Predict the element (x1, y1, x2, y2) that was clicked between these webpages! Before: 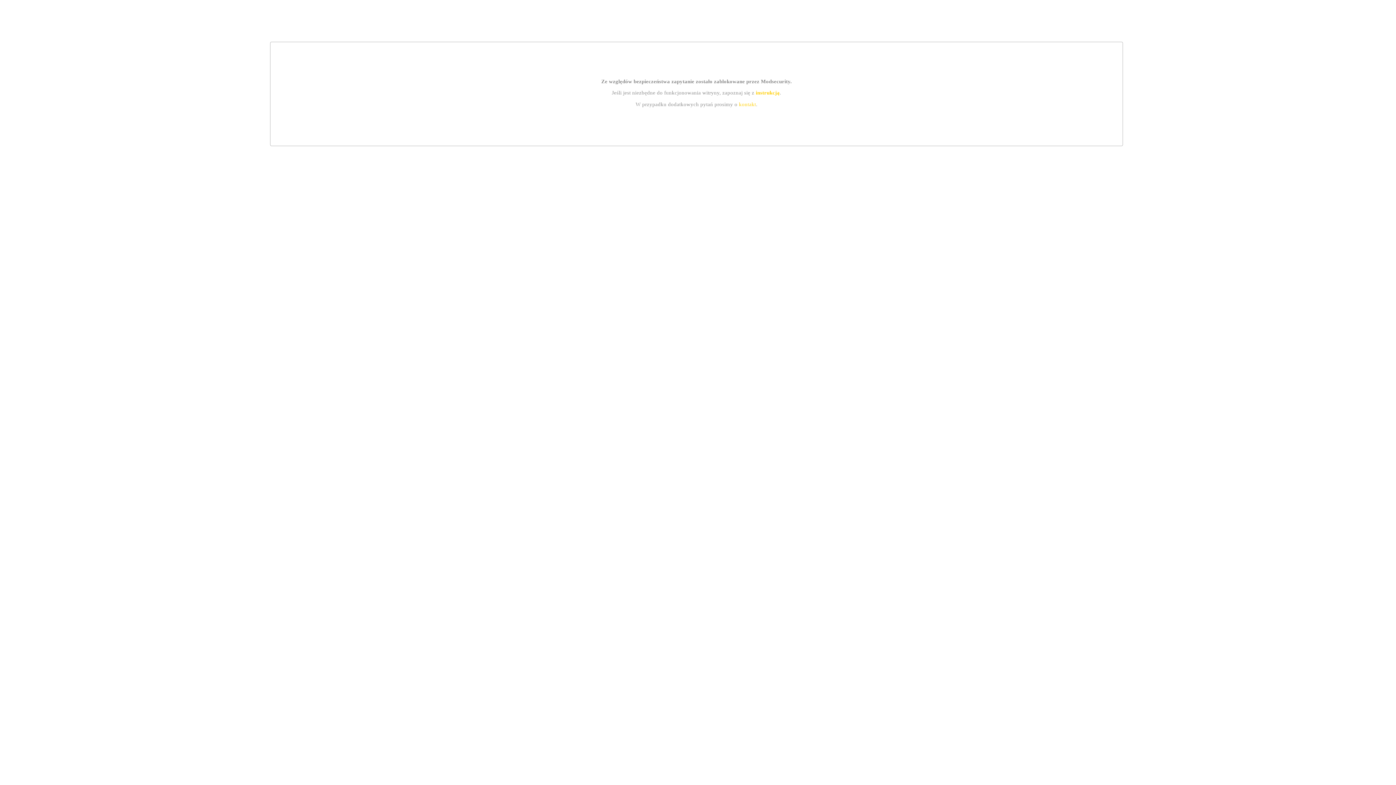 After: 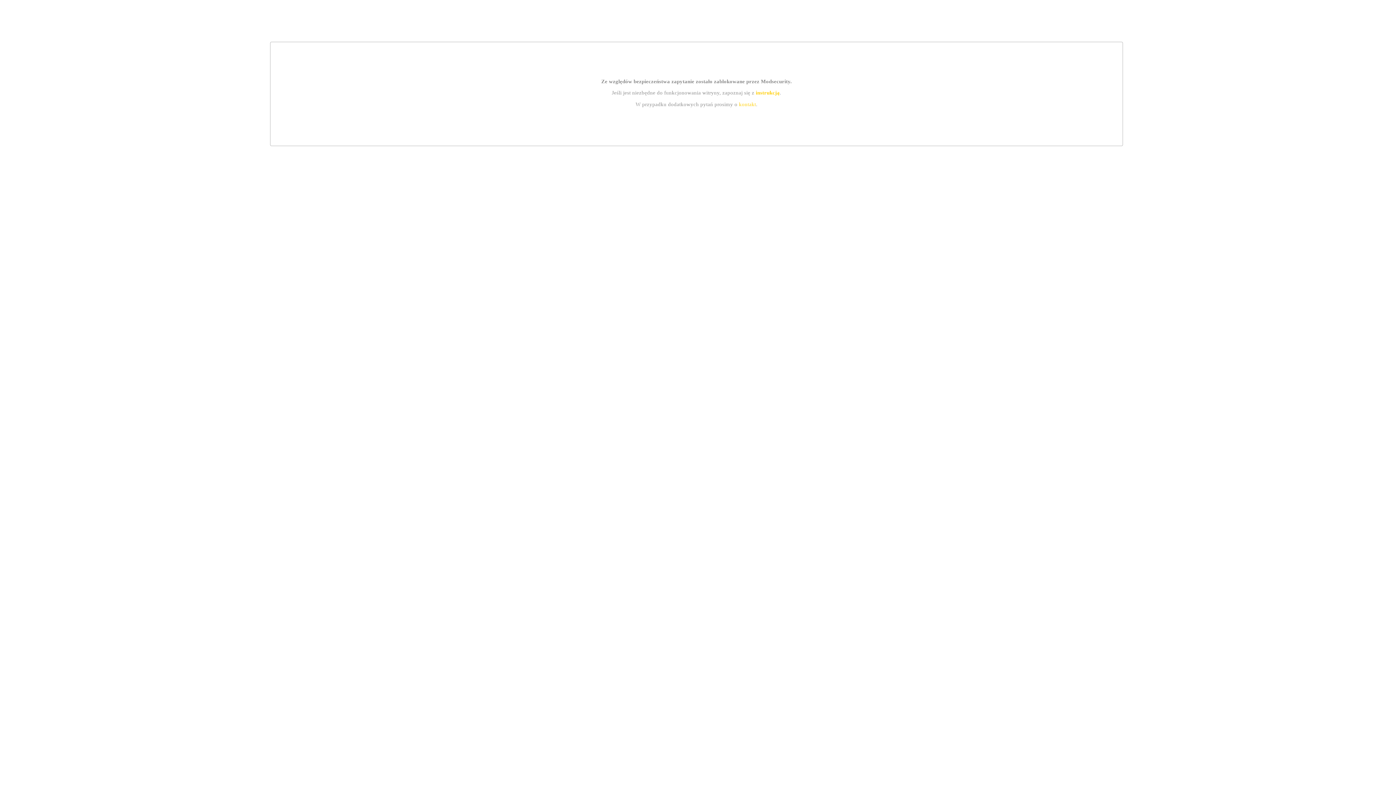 Action: label: kontakt bbox: (739, 101, 756, 107)